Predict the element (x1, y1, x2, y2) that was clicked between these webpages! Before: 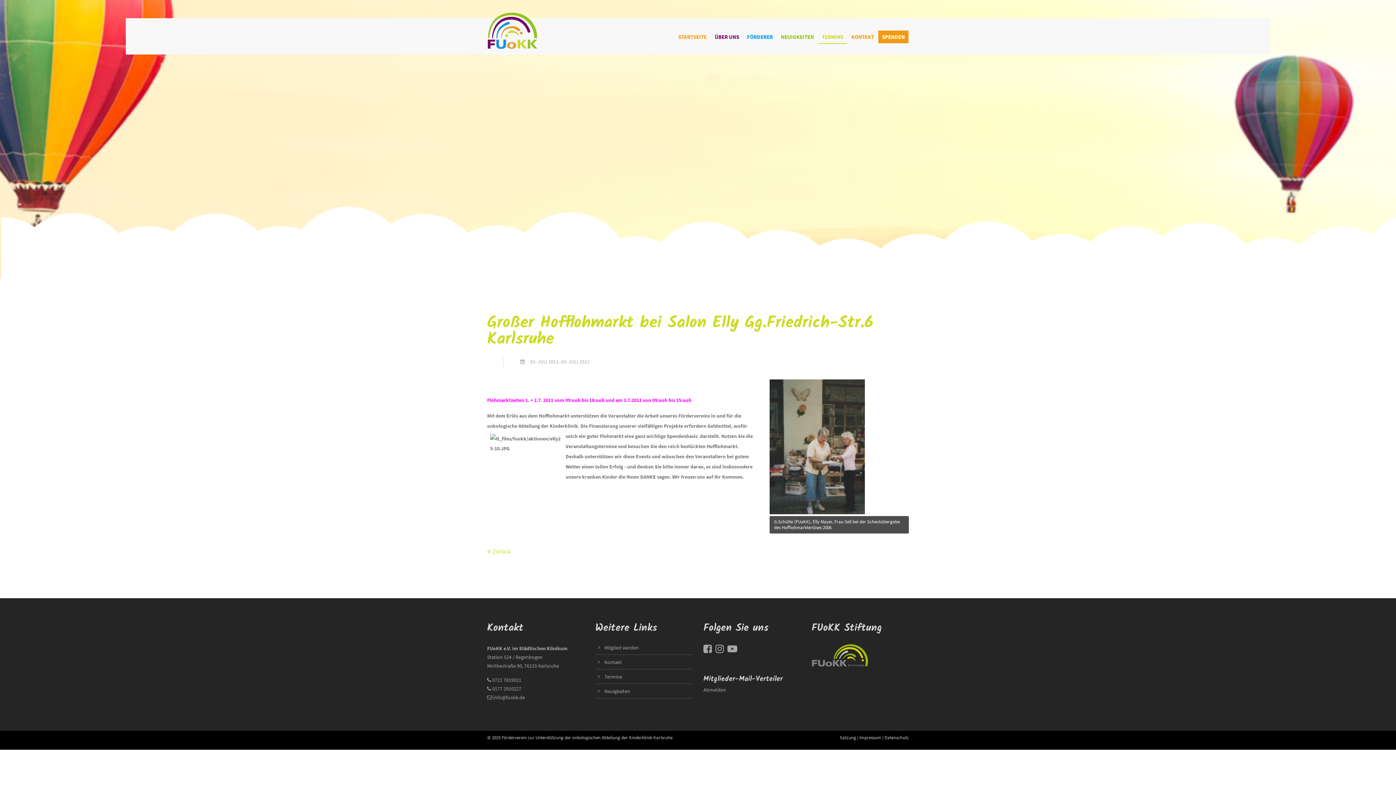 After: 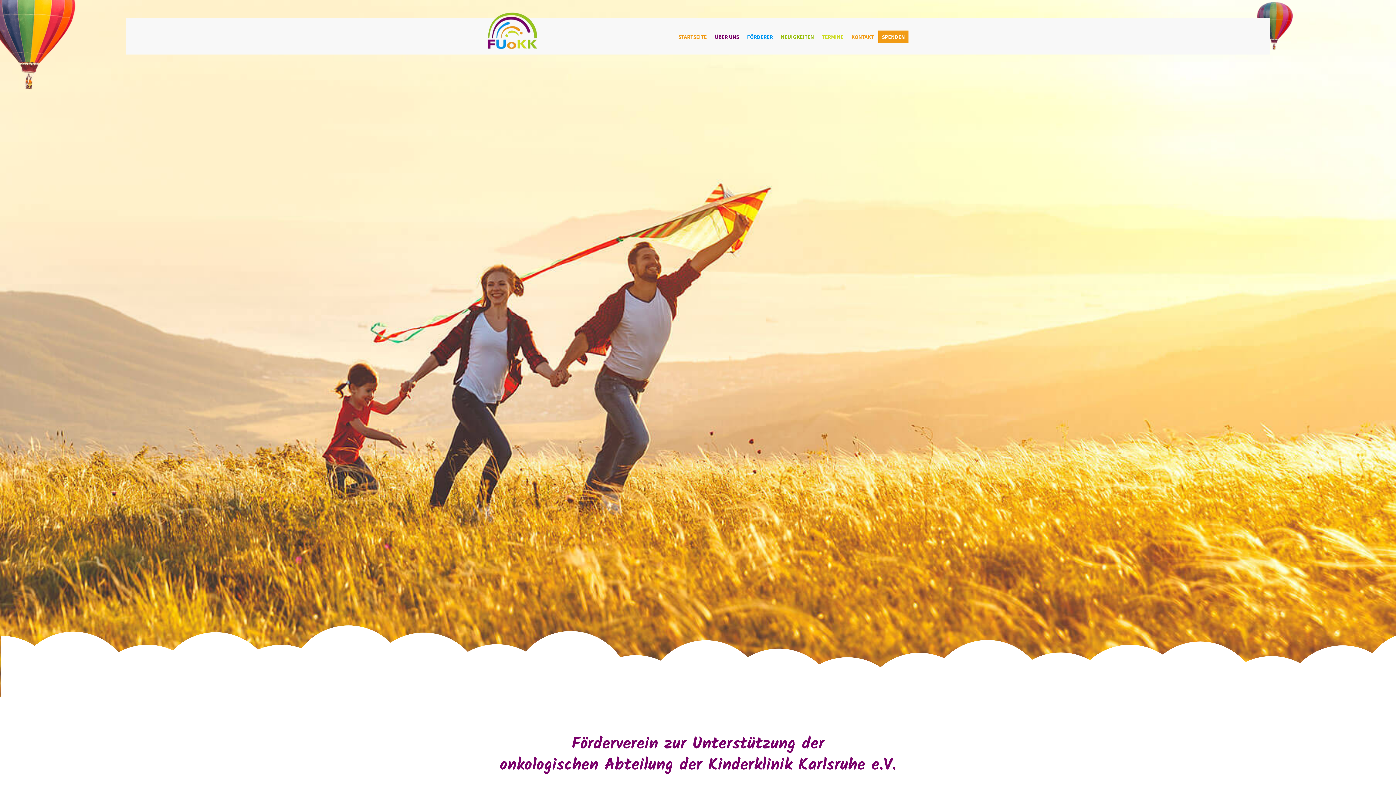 Action: bbox: (678, 32, 706, 41) label: STARTSEITE